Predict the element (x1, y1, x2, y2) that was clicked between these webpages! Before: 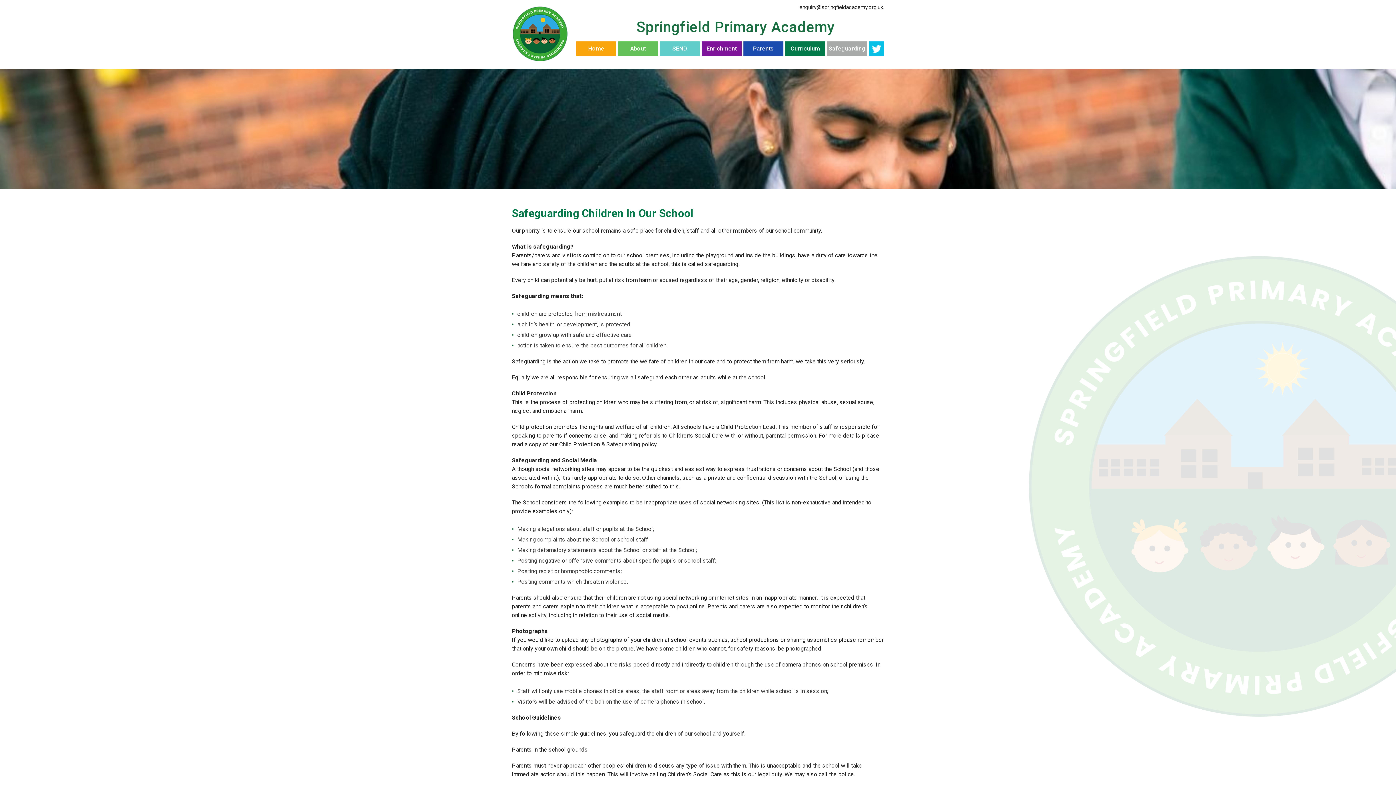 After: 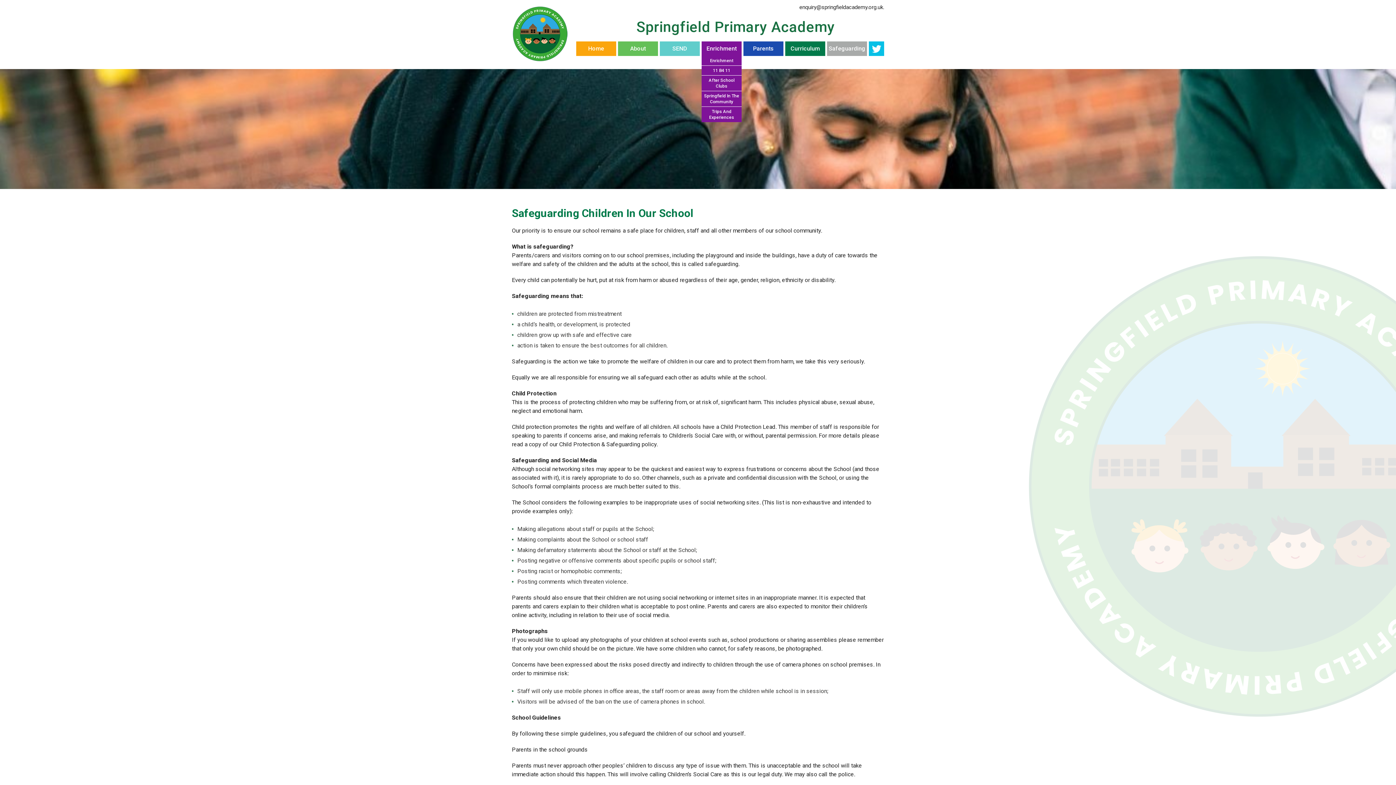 Action: bbox: (701, 41, 741, 56) label: Enrichment